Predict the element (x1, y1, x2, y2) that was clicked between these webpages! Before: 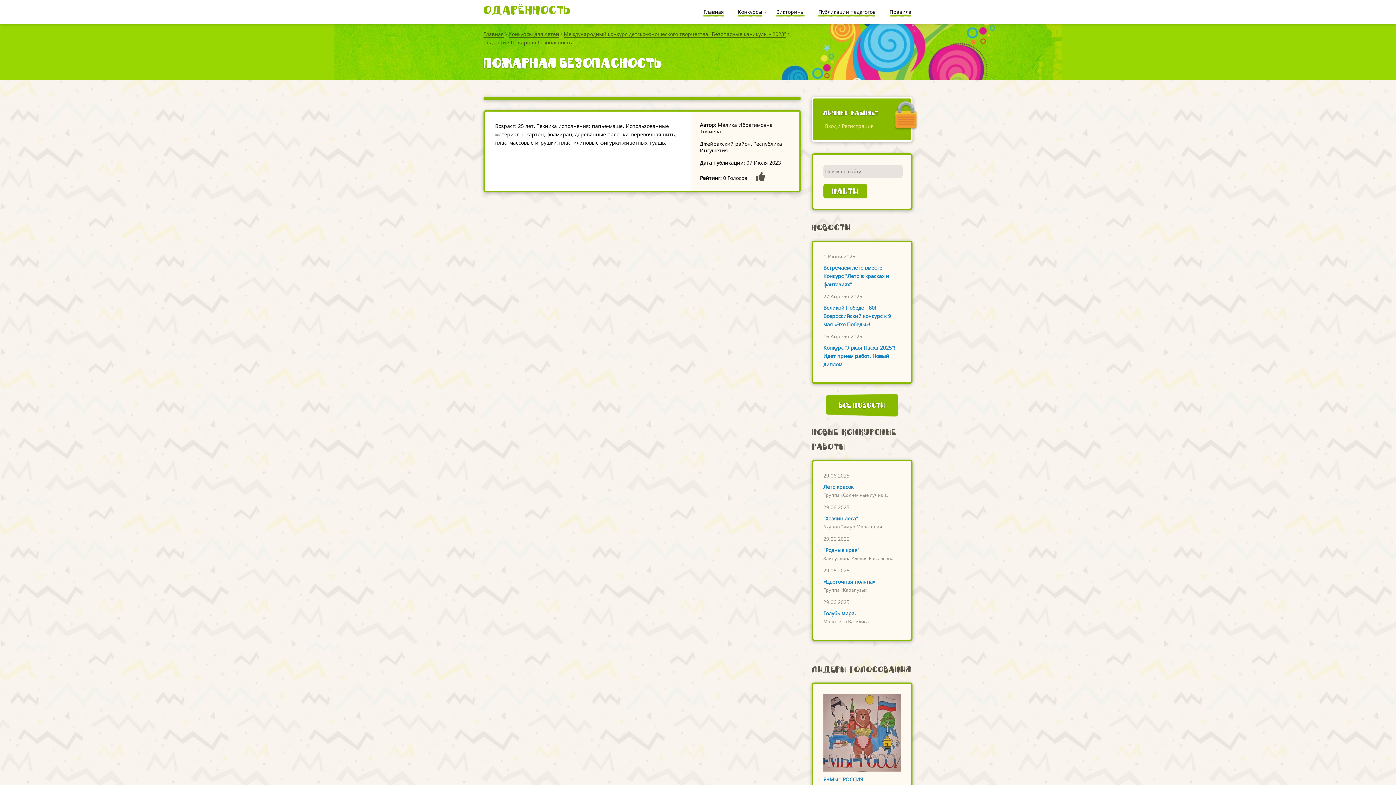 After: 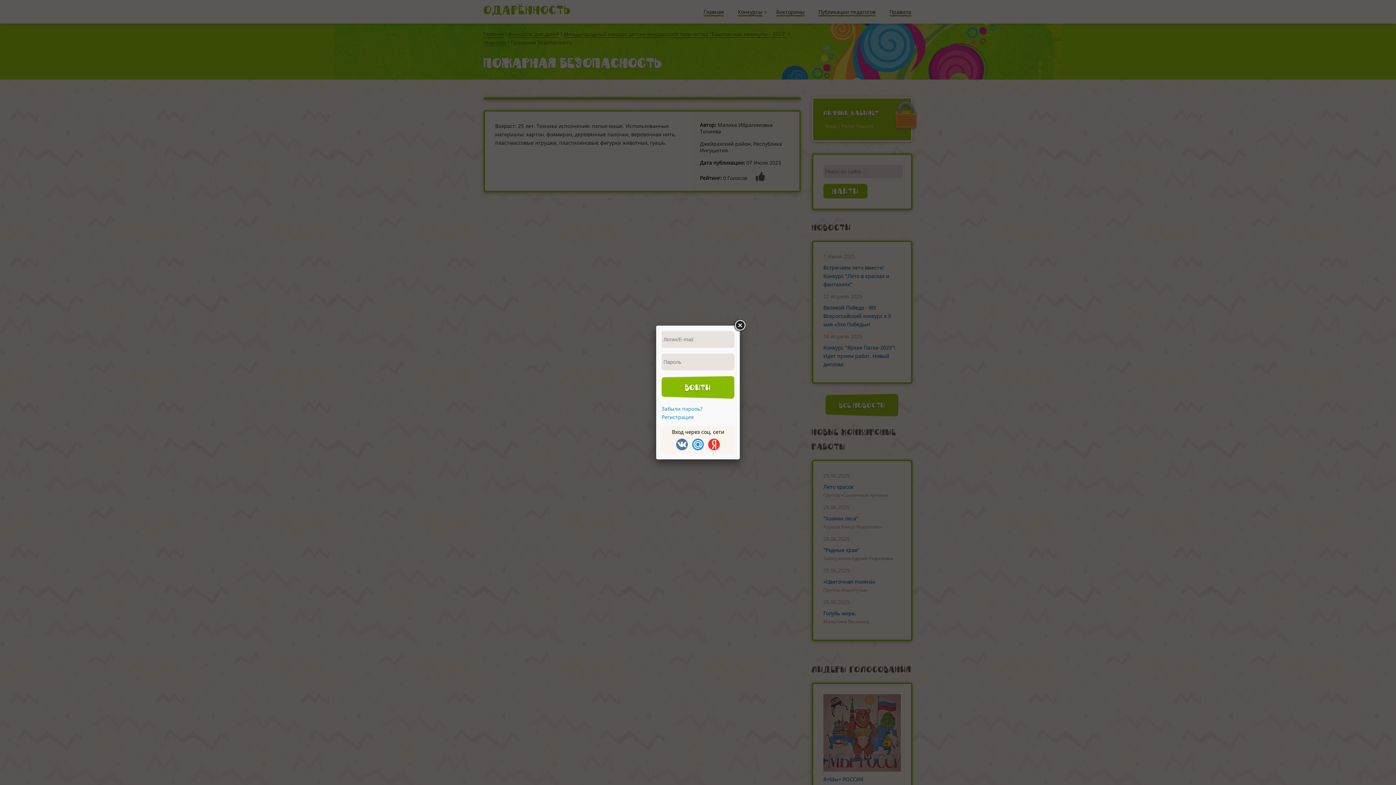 Action: bbox: (823, 122, 875, 129) label: Вход/Регистрация